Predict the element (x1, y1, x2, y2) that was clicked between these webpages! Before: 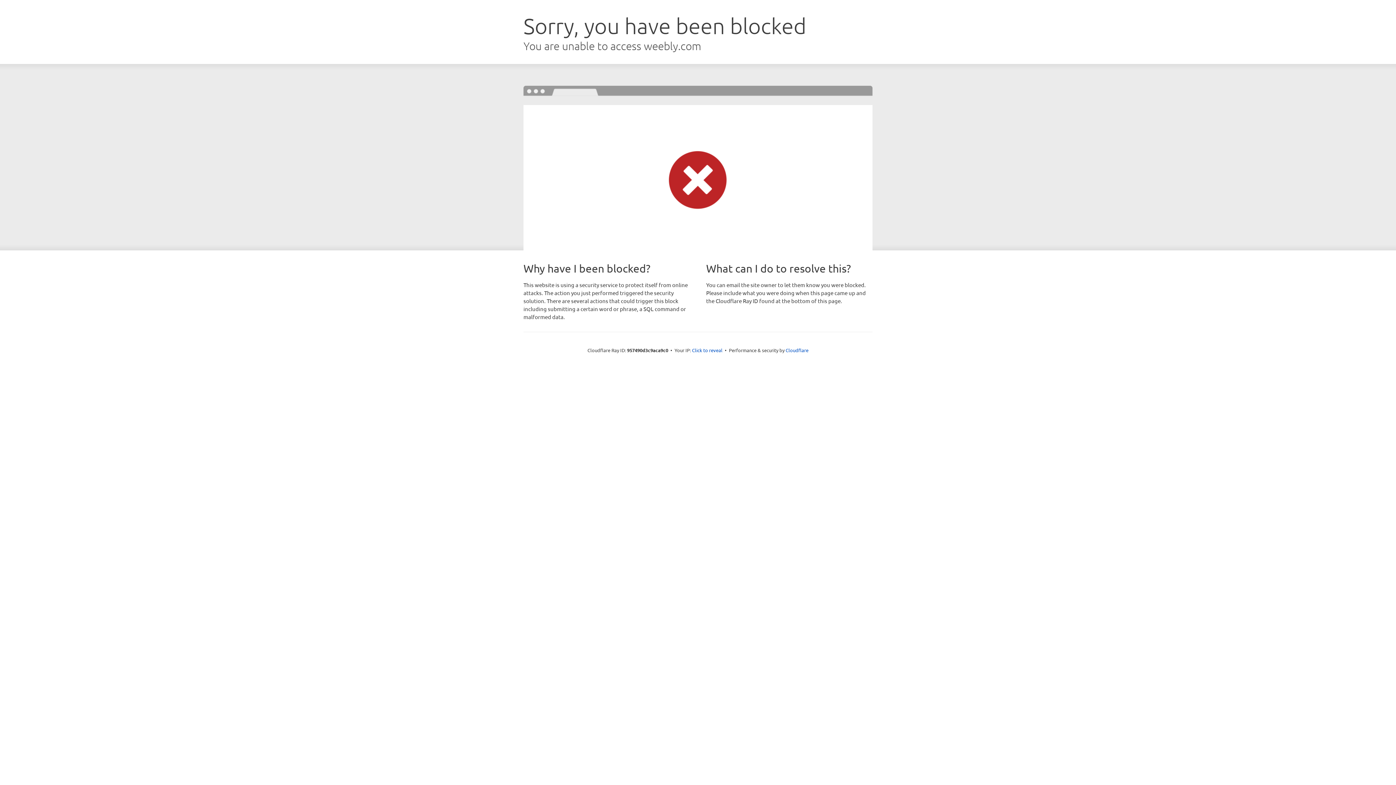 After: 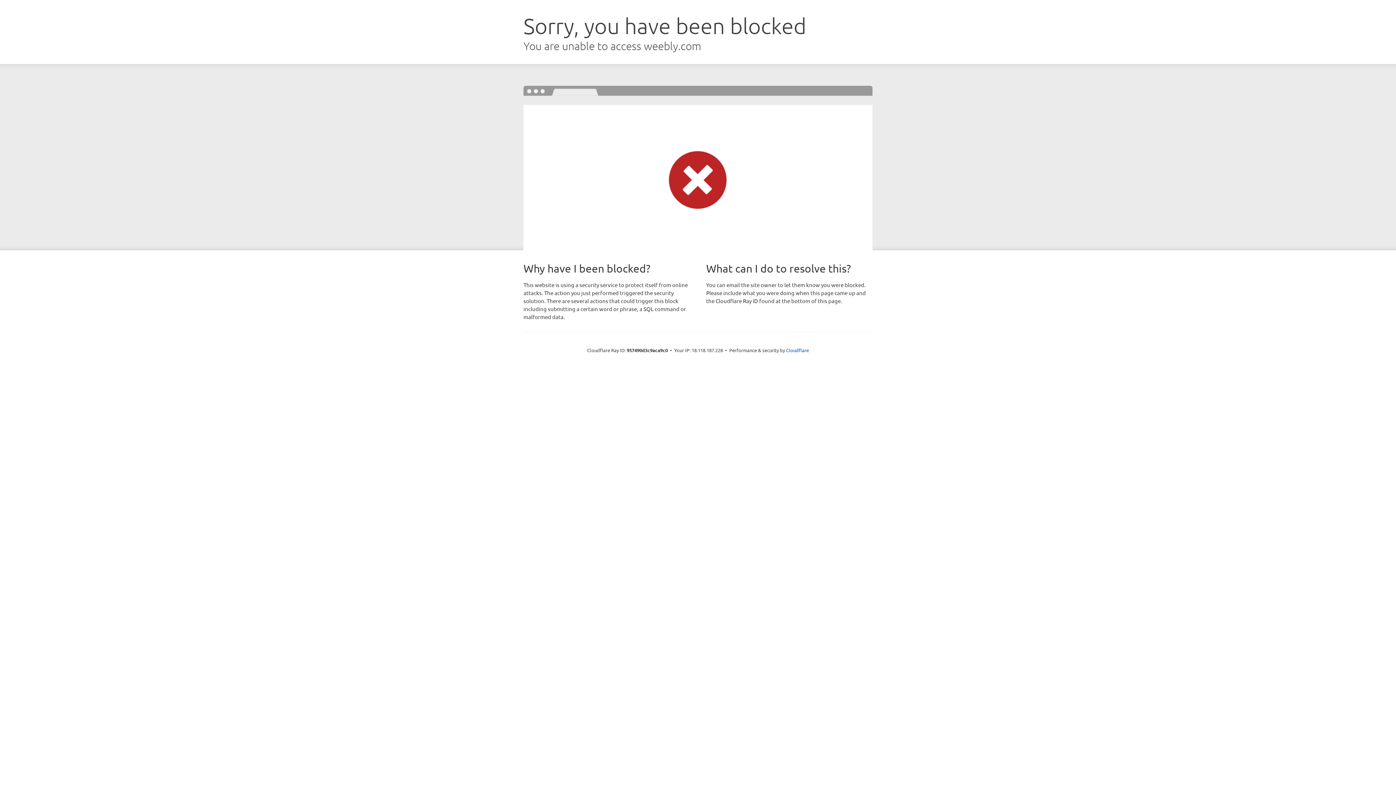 Action: label: Click to reveal bbox: (692, 346, 722, 353)